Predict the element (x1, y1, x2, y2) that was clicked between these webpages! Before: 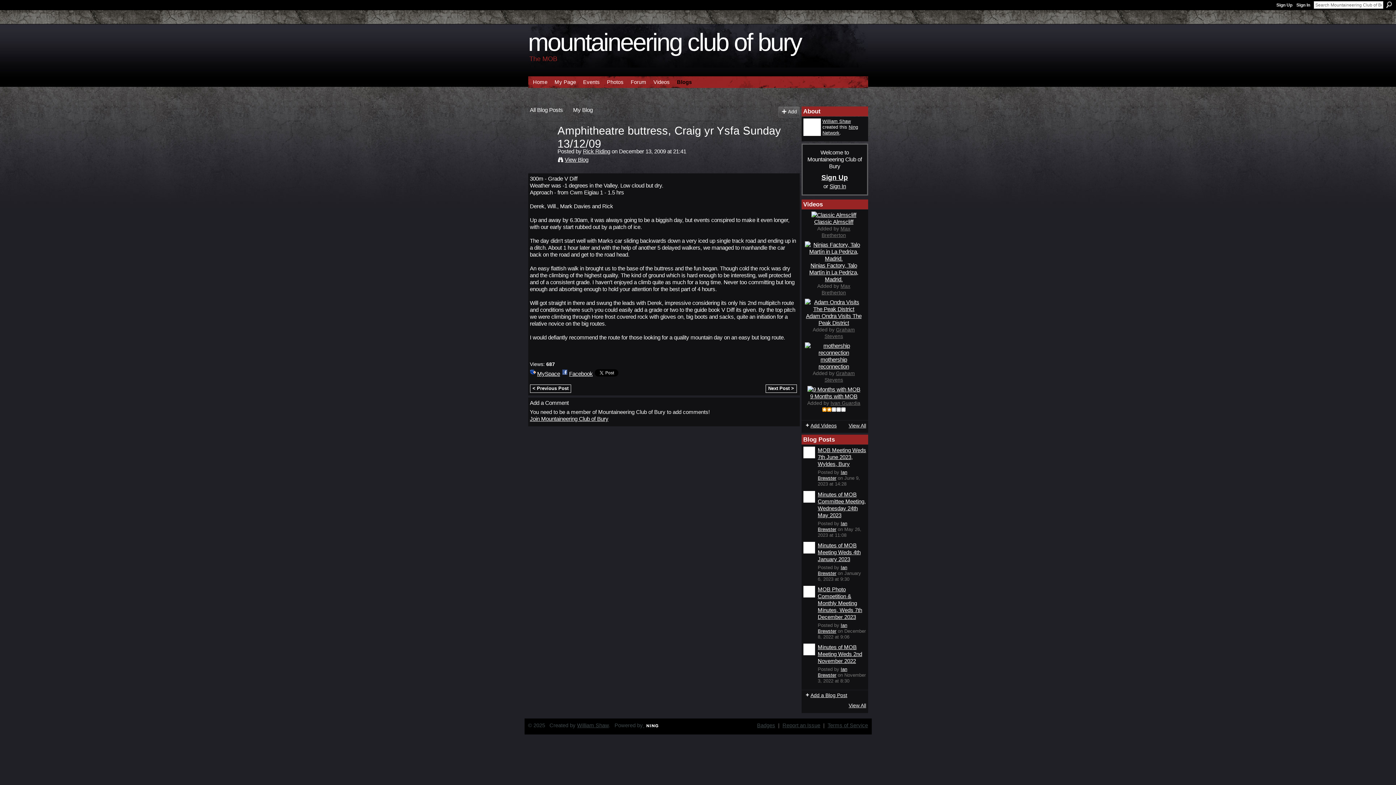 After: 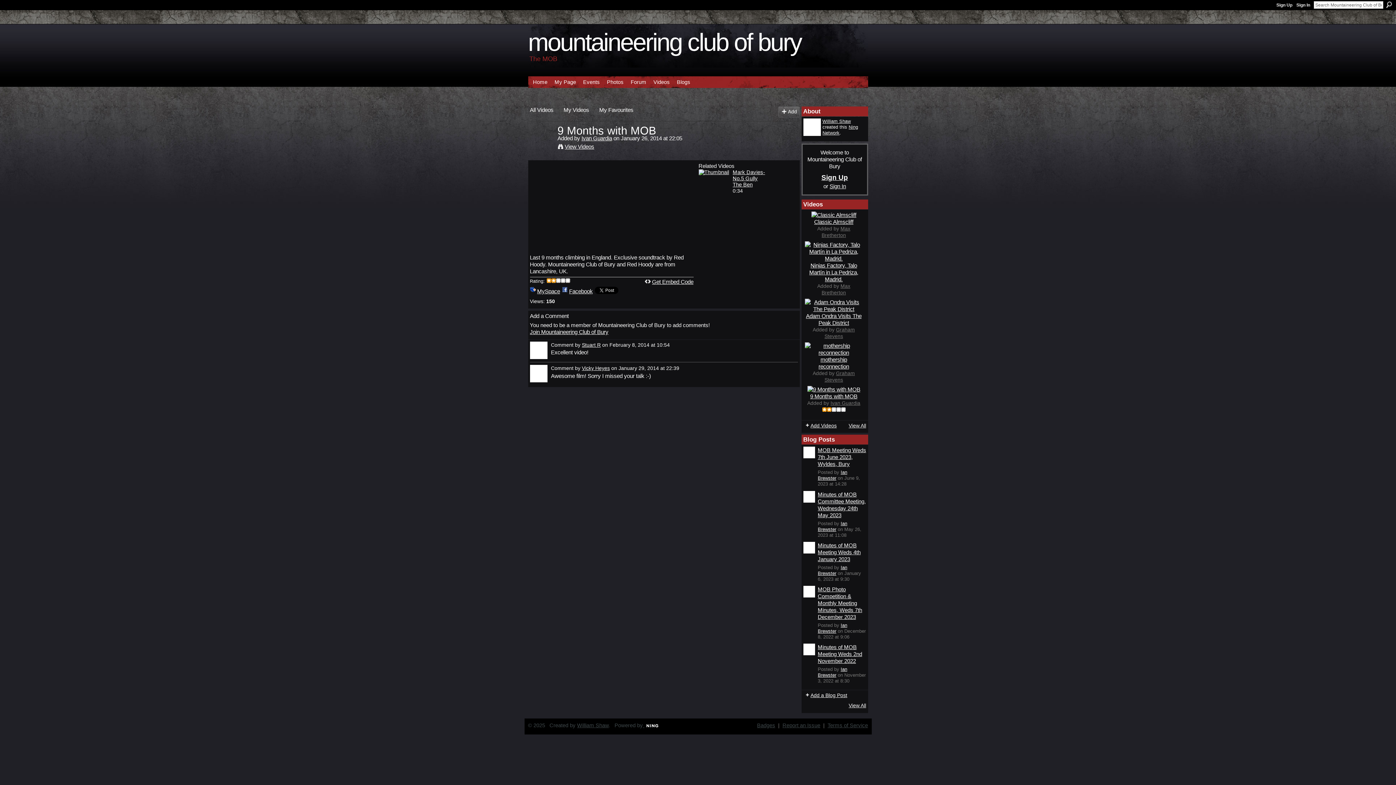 Action: bbox: (807, 386, 860, 392)